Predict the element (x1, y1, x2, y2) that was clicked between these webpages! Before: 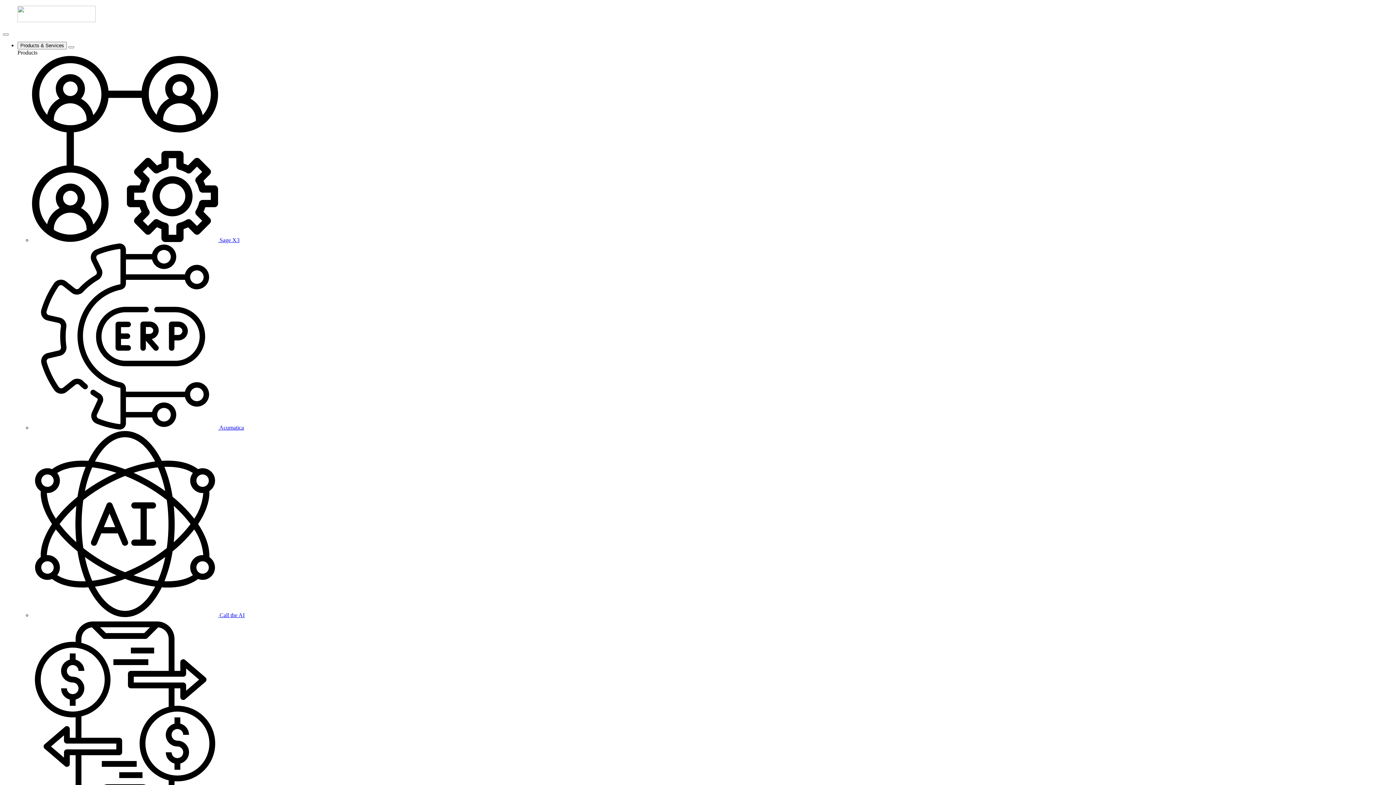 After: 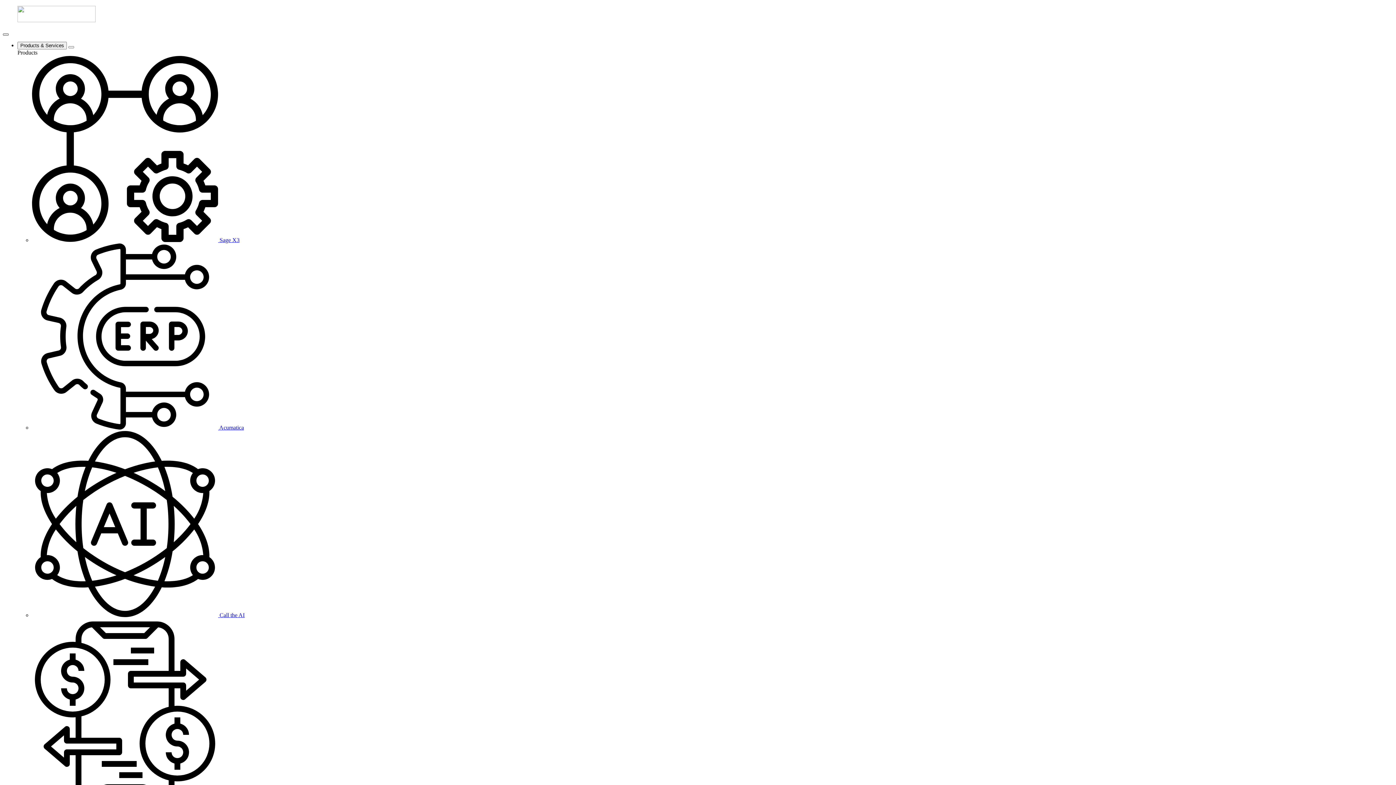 Action: label: Open Menu bbox: (2, 33, 8, 35)